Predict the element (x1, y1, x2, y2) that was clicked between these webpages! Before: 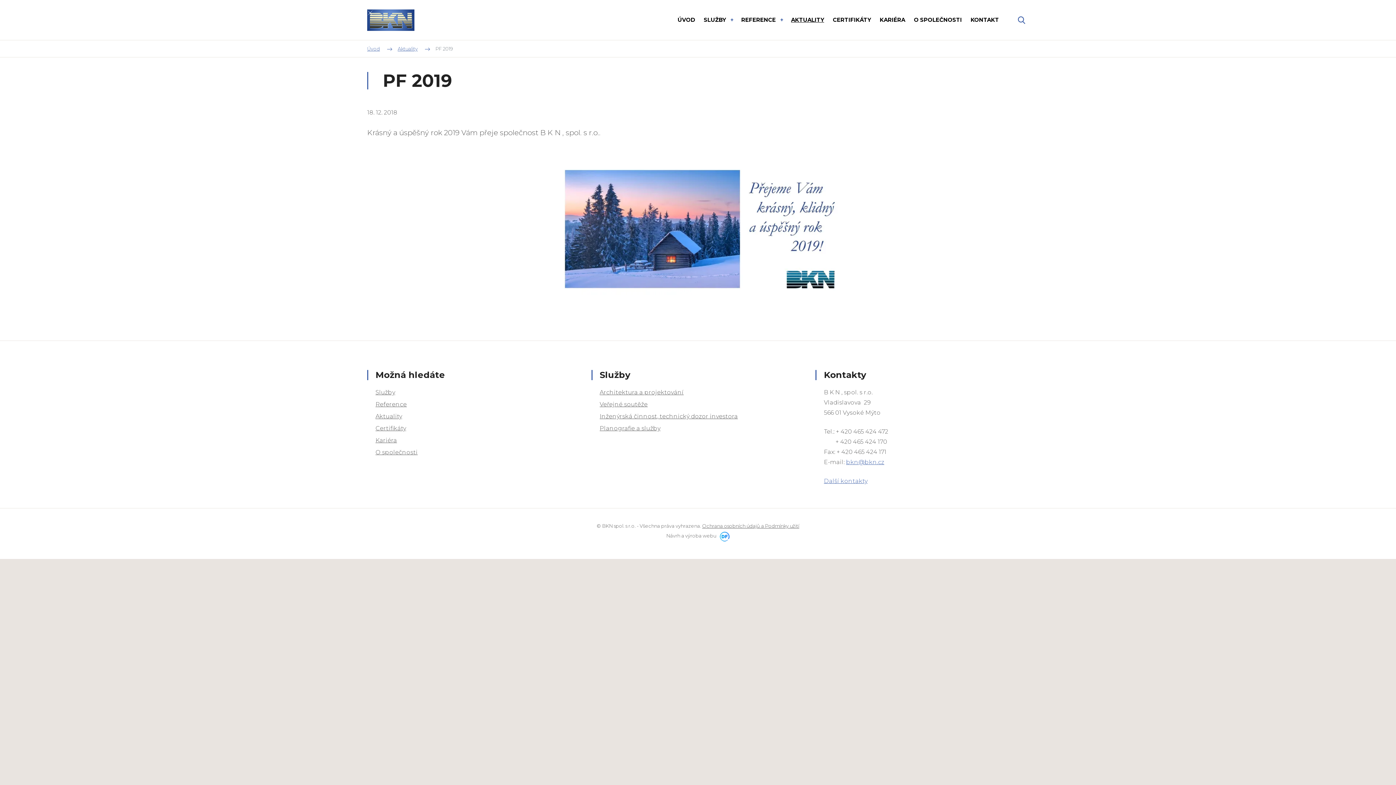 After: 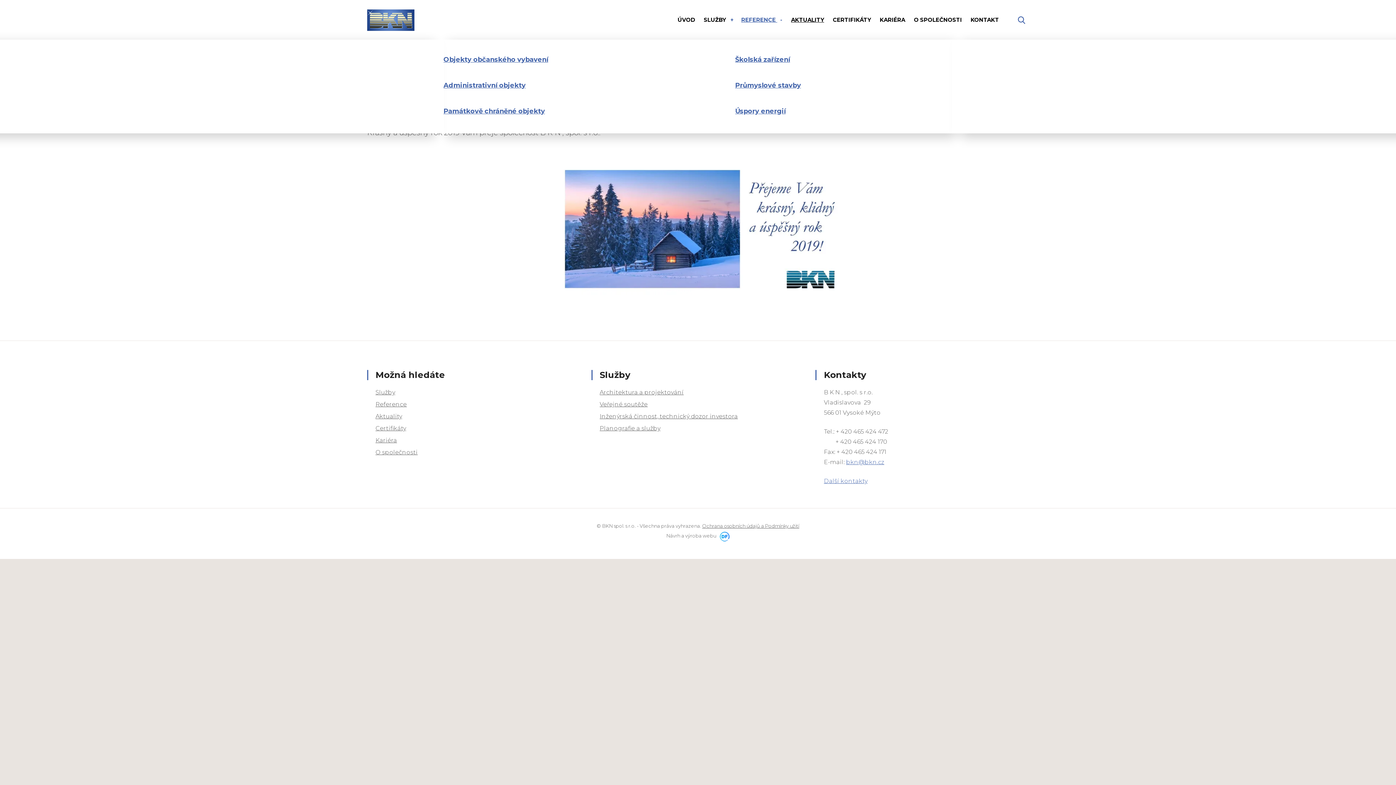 Action: label: REFERENCE  bbox: (737, 13, 786, 26)